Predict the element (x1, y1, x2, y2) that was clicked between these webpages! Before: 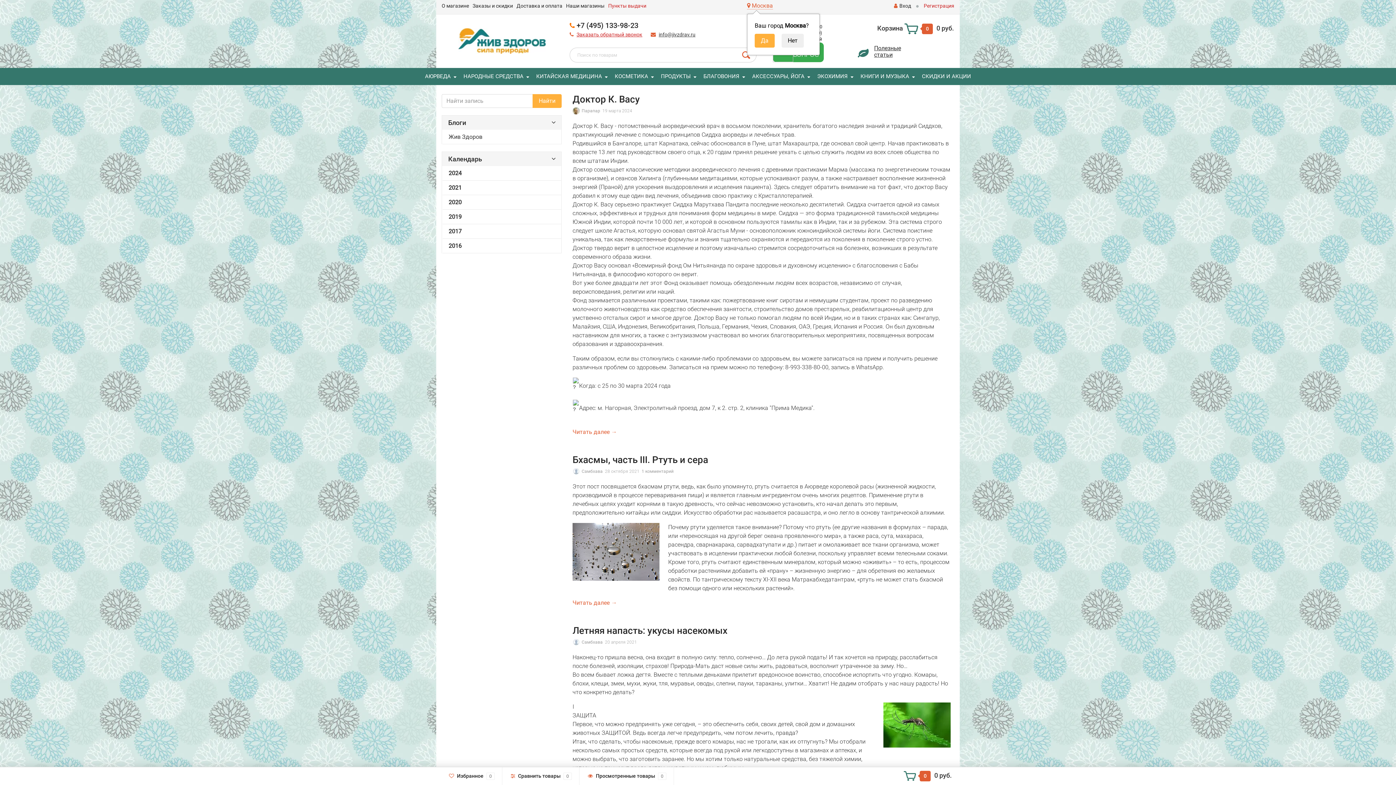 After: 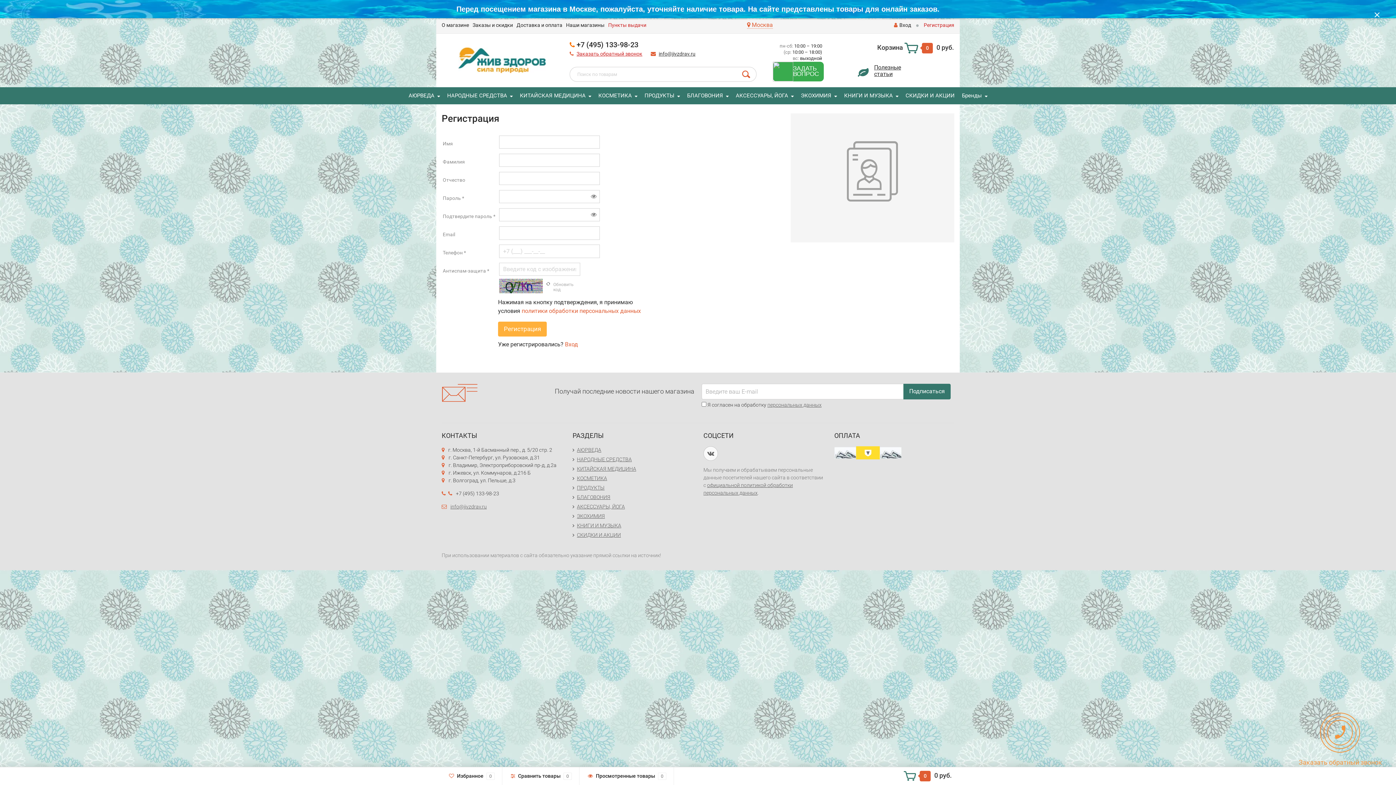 Action: bbox: (924, 2, 954, 9) label: Регистрация